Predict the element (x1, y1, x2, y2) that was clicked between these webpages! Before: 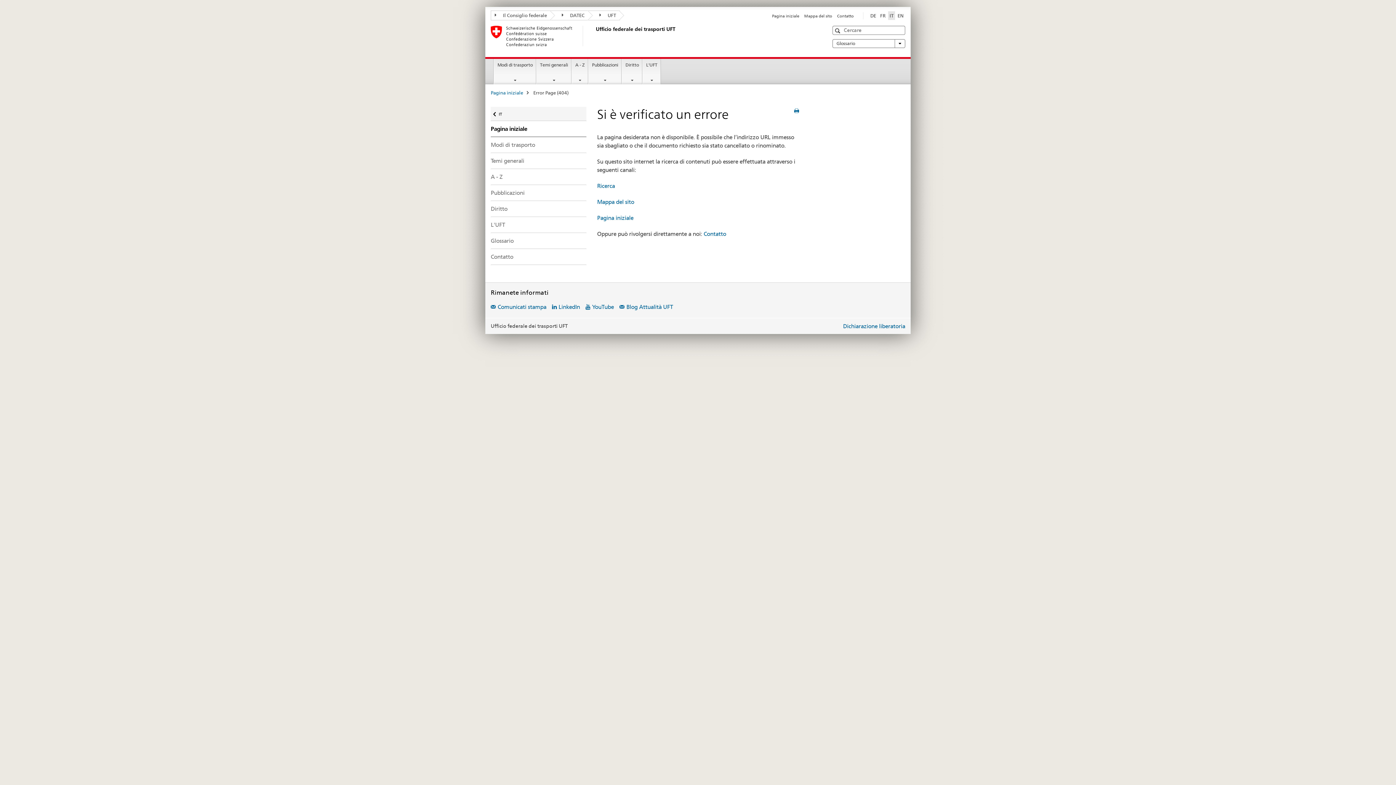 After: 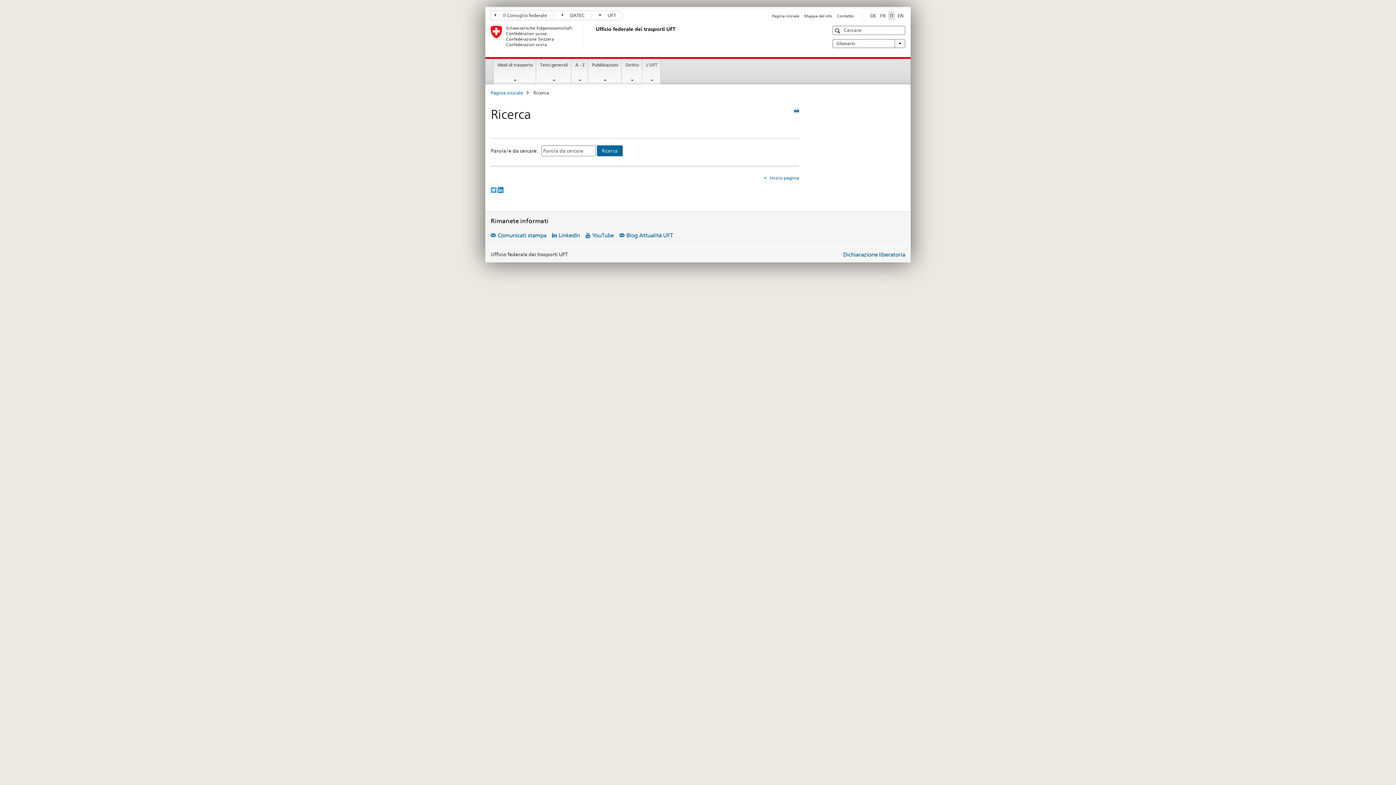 Action: bbox: (597, 182, 615, 189) label: Ricerca